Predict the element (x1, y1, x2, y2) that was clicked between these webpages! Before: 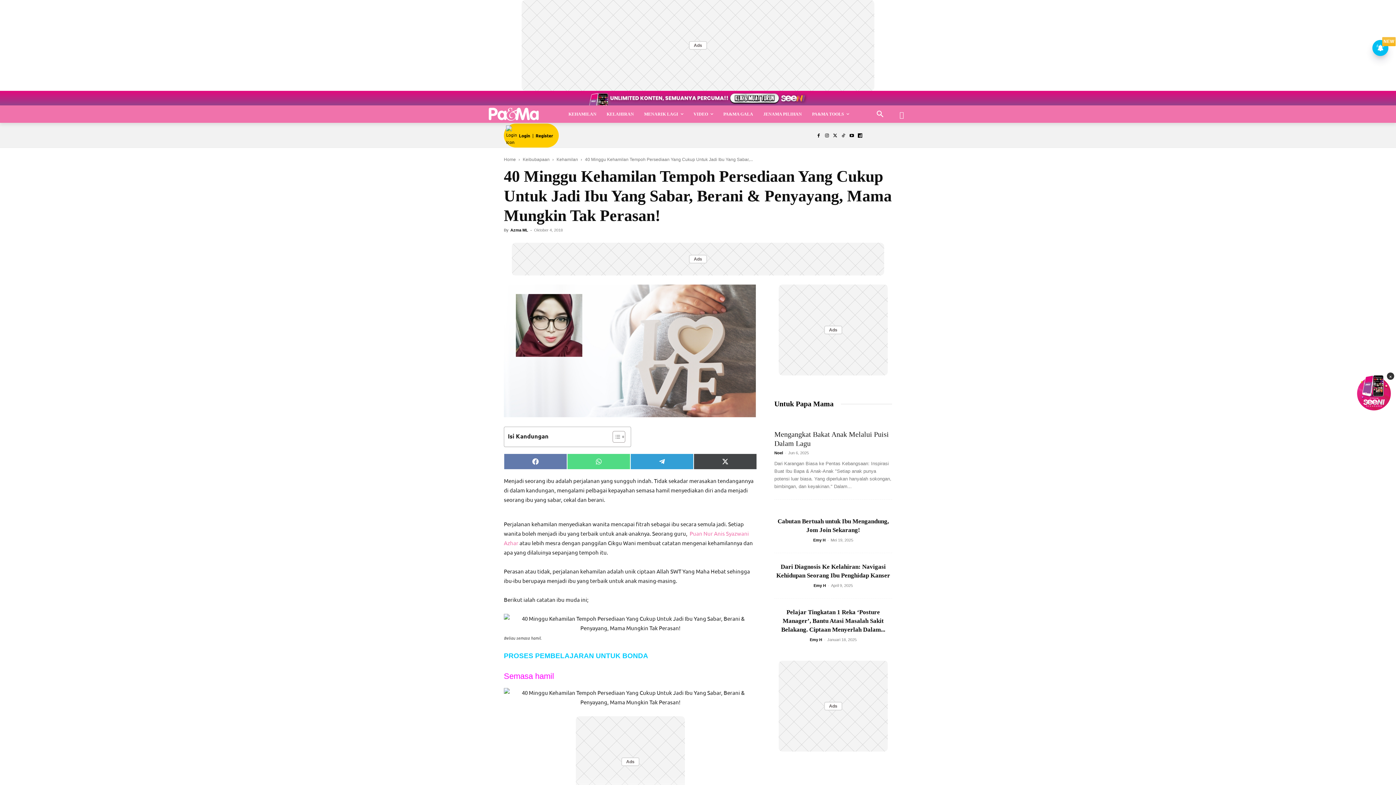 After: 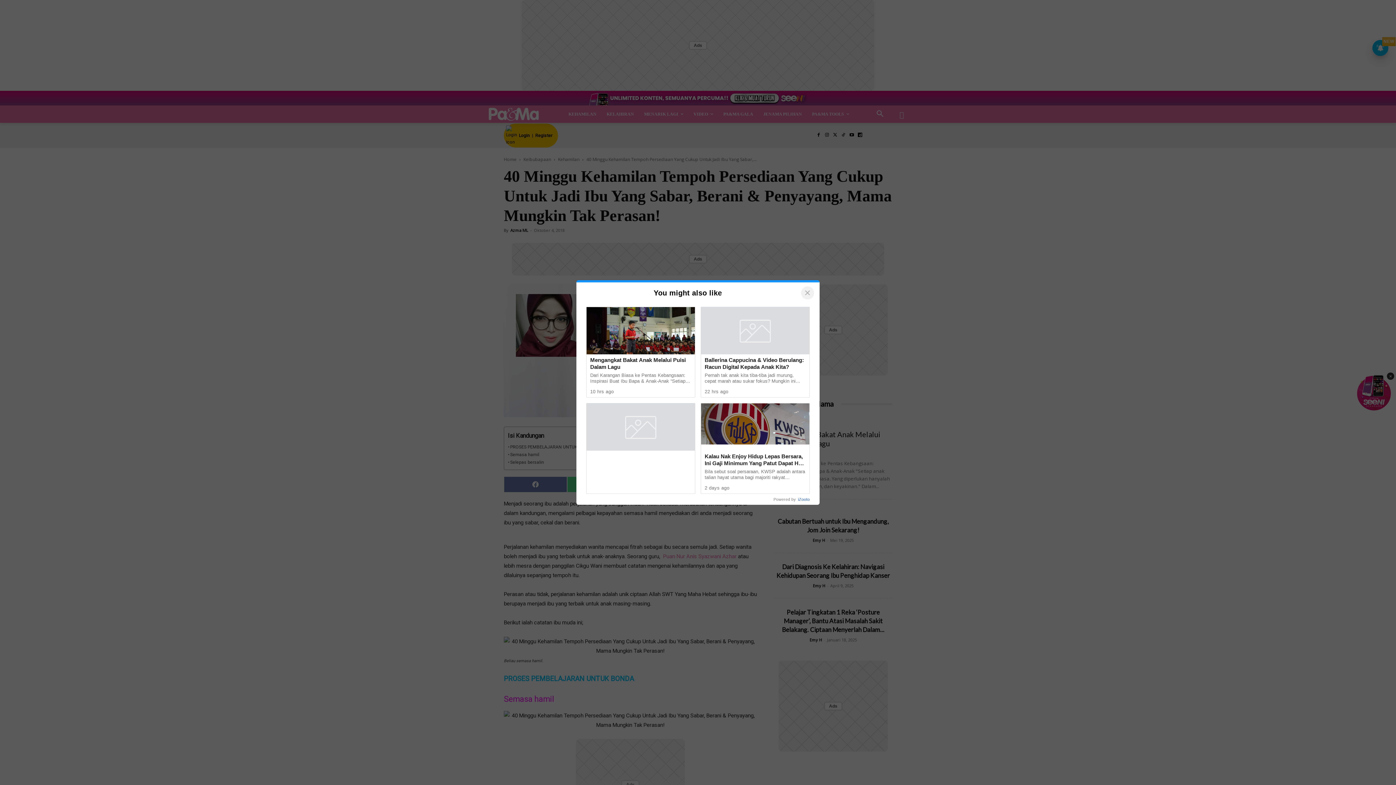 Action: label: Toggle Table of Content bbox: (607, 431, 623, 443)